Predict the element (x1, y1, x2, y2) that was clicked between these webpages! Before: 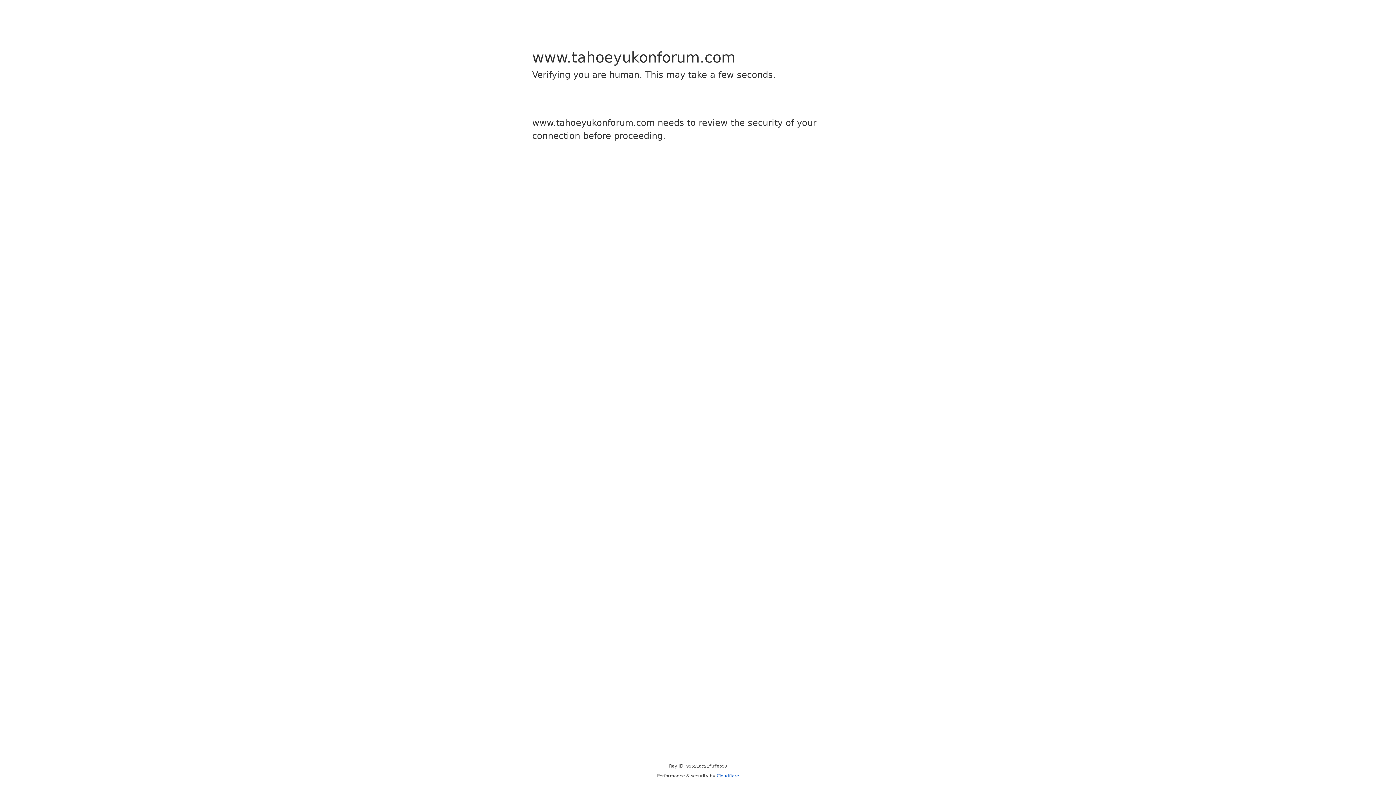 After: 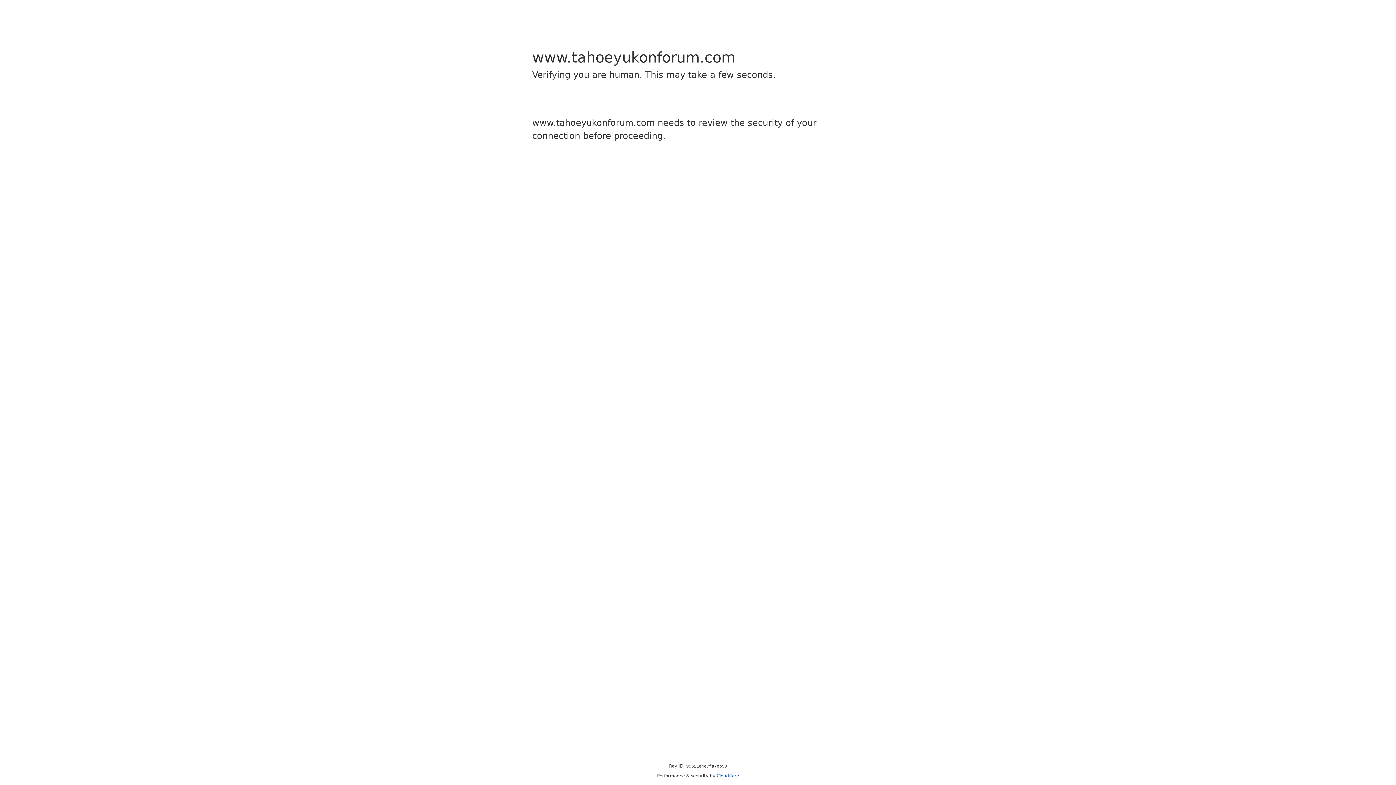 Action: bbox: (716, 773, 739, 778) label: Cloudflare